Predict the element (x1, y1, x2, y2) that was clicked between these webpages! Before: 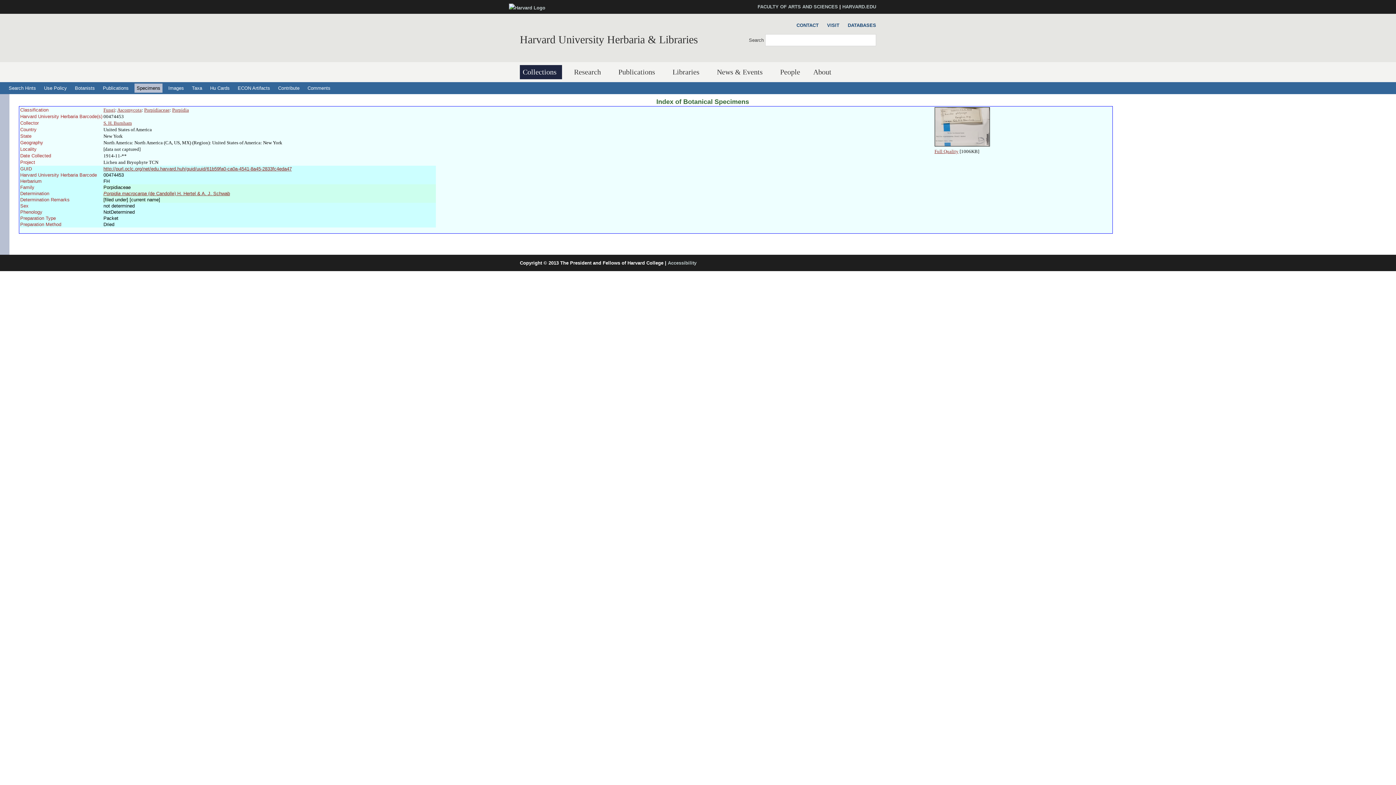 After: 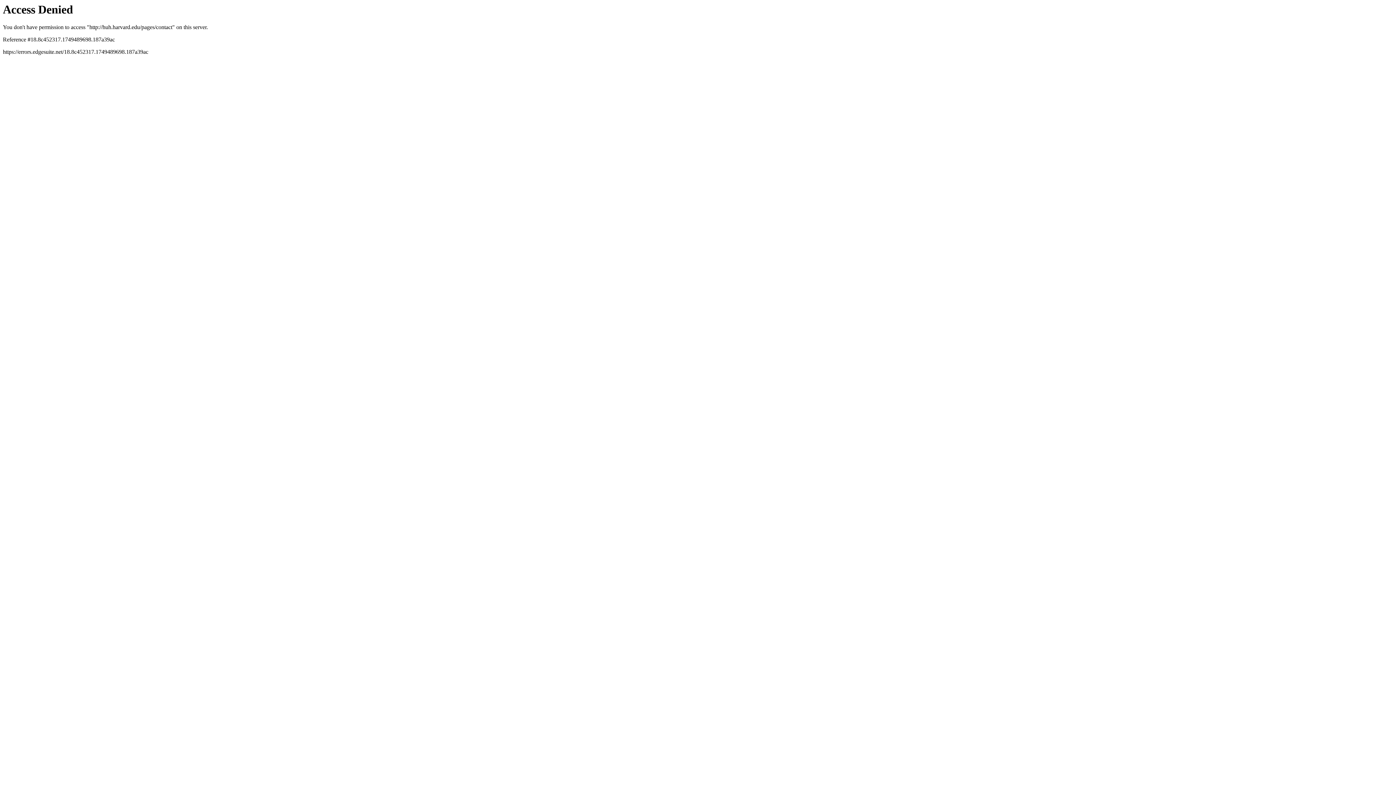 Action: bbox: (793, 21, 818, 29) label: CONTACT